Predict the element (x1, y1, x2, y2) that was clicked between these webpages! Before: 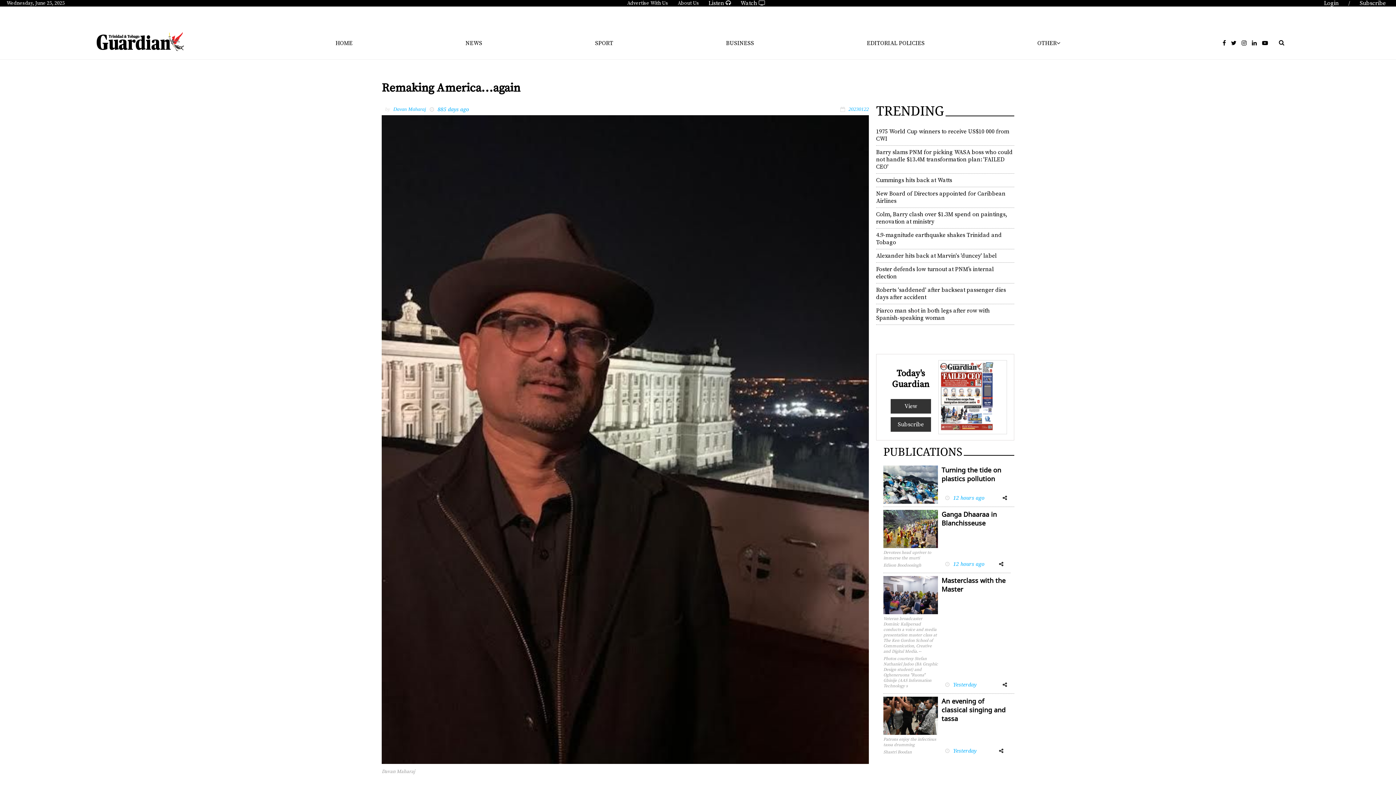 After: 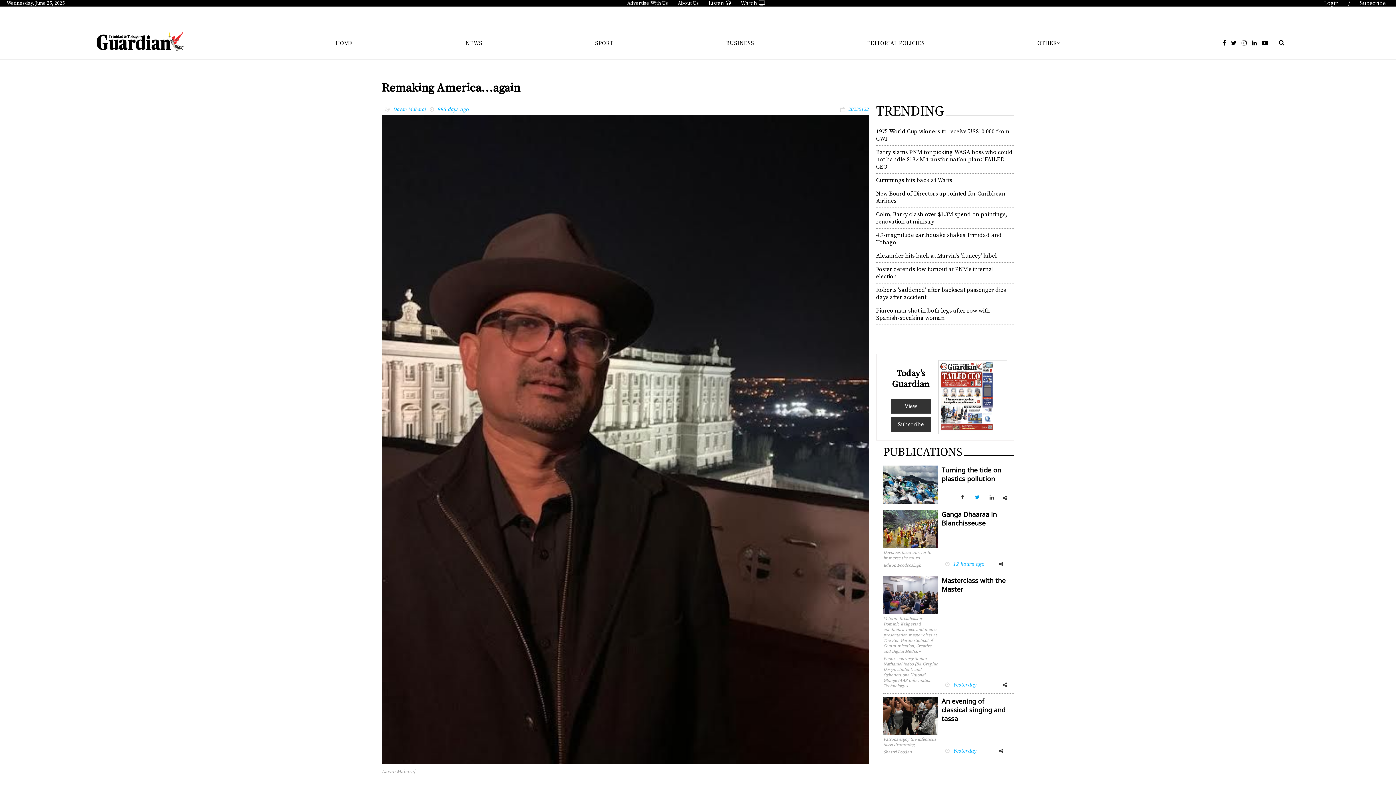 Action: label: Twitter bbox: (972, 492, 982, 503)